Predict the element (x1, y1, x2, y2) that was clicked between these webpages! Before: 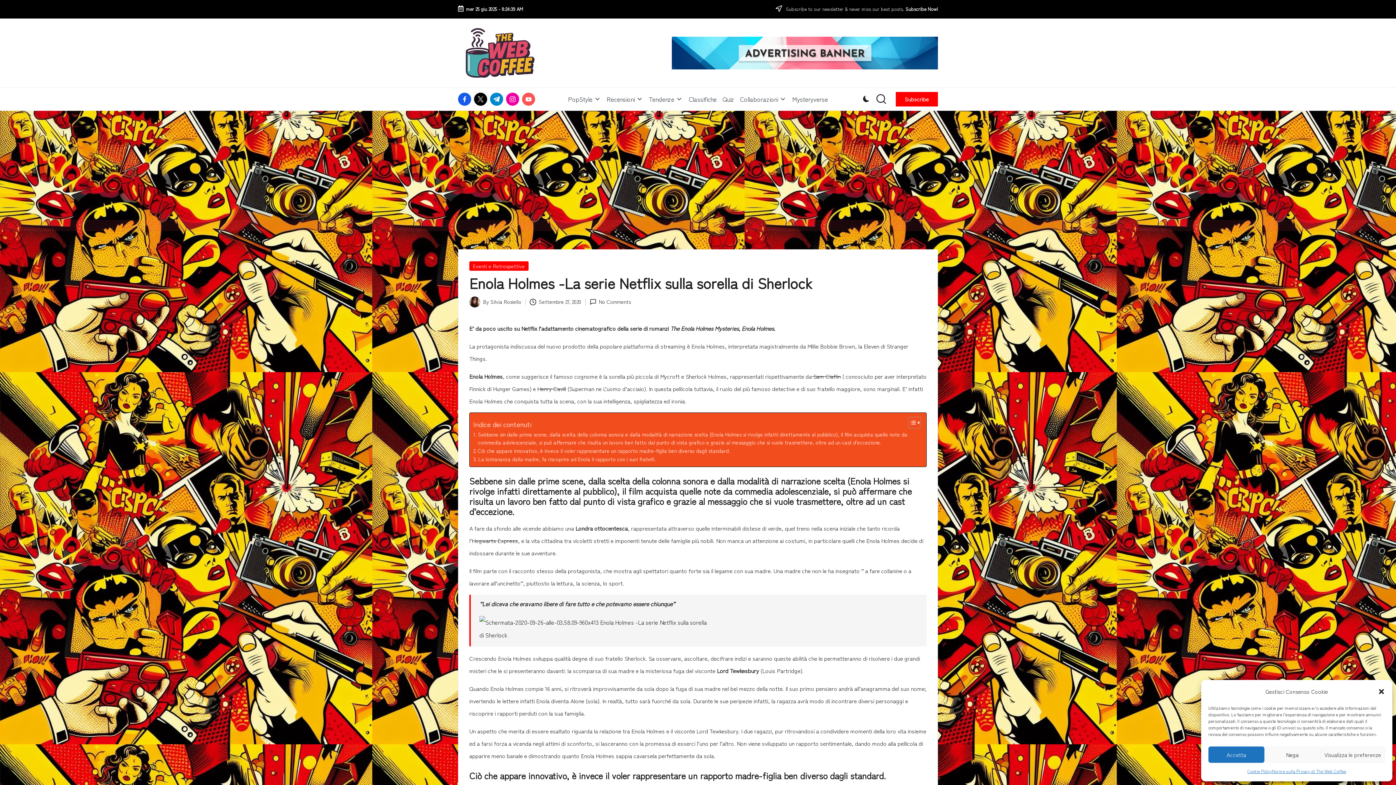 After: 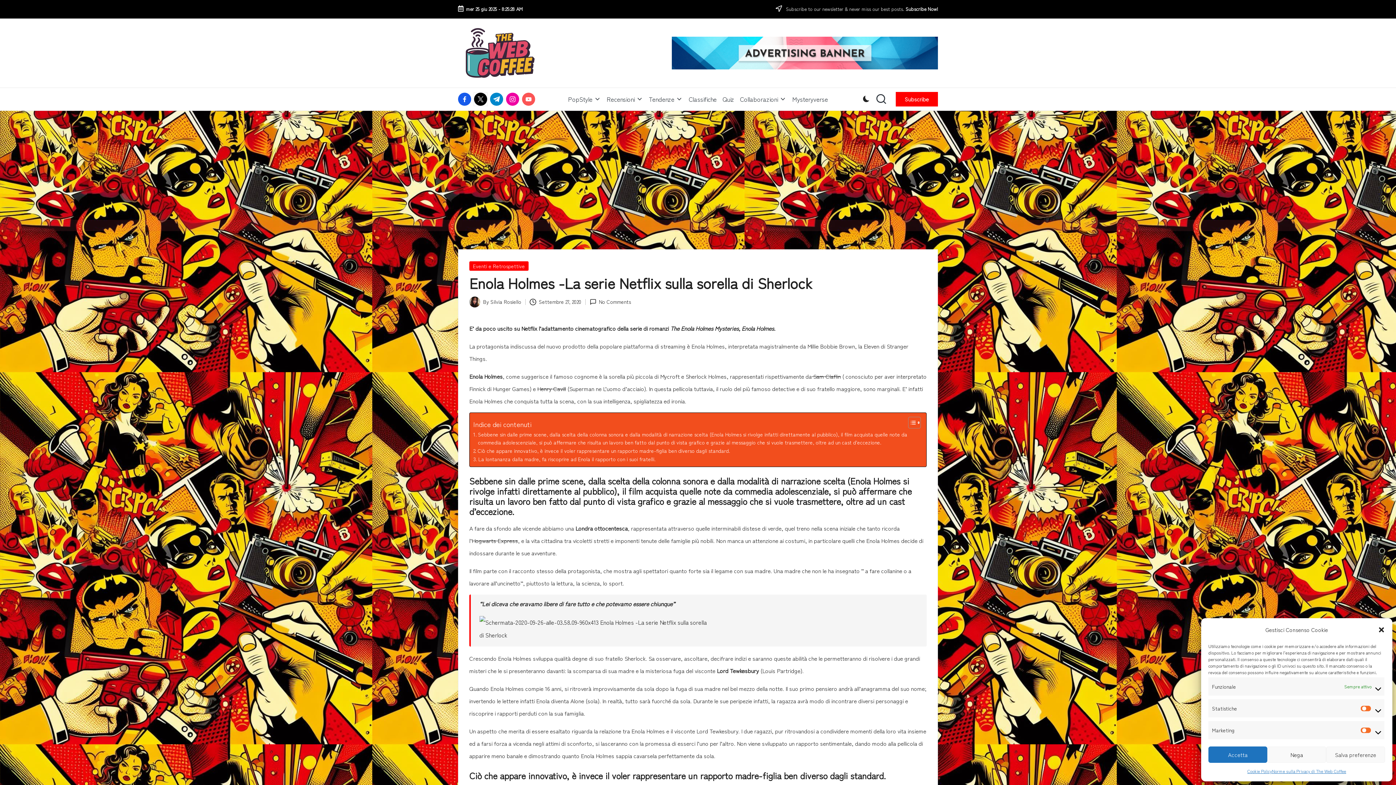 Action: bbox: (1320, 746, 1385, 763) label: Visualizza le preferenze